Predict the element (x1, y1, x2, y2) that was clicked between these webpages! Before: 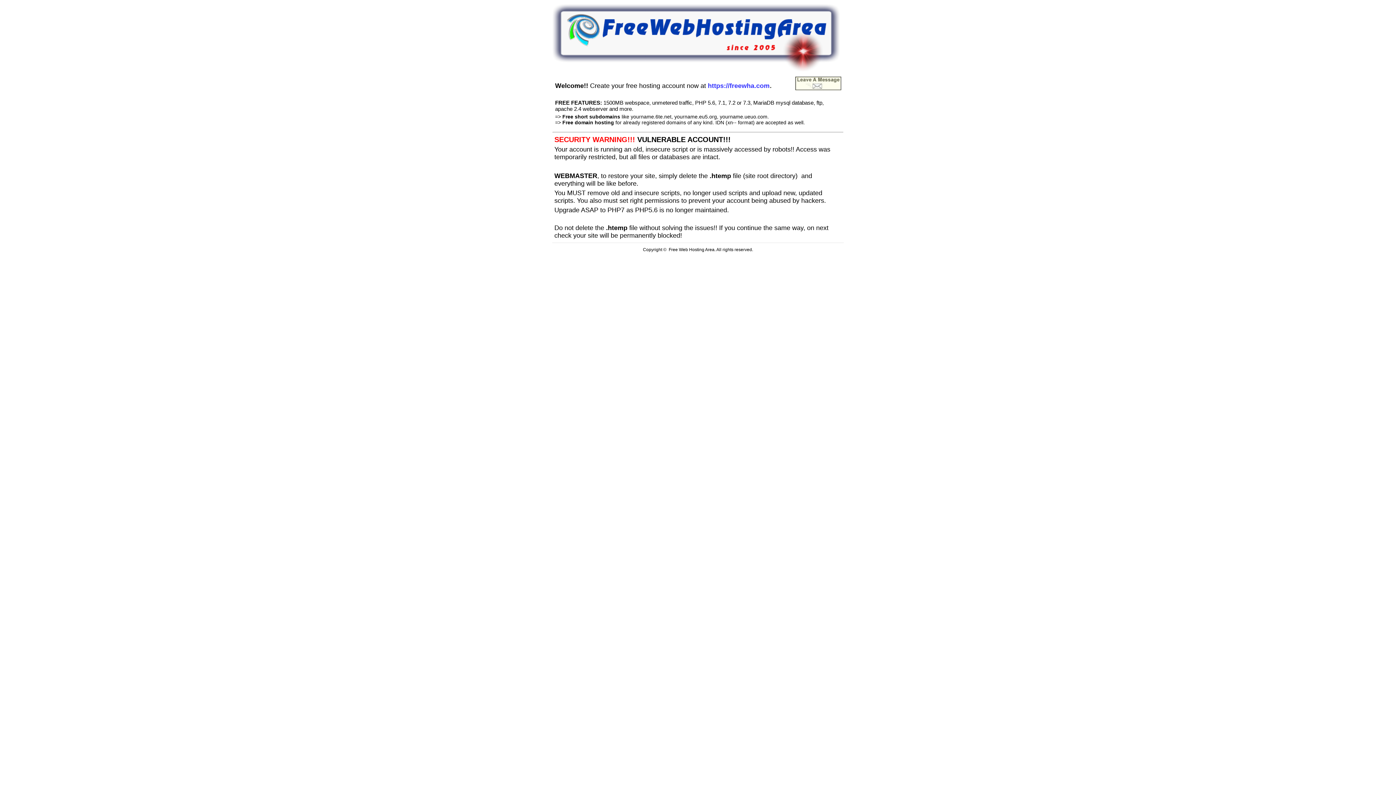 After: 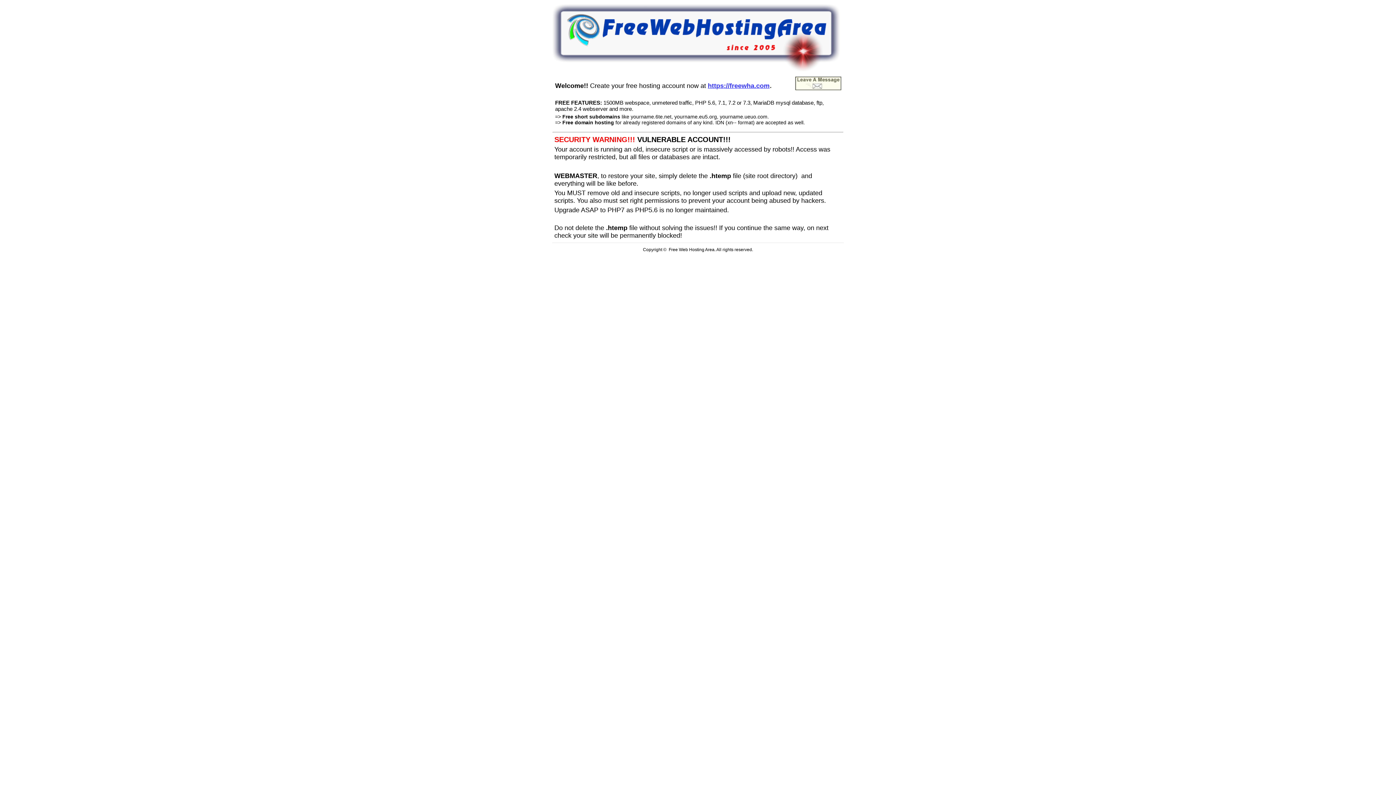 Action: bbox: (708, 80, 769, 89) label: https://freewha.com